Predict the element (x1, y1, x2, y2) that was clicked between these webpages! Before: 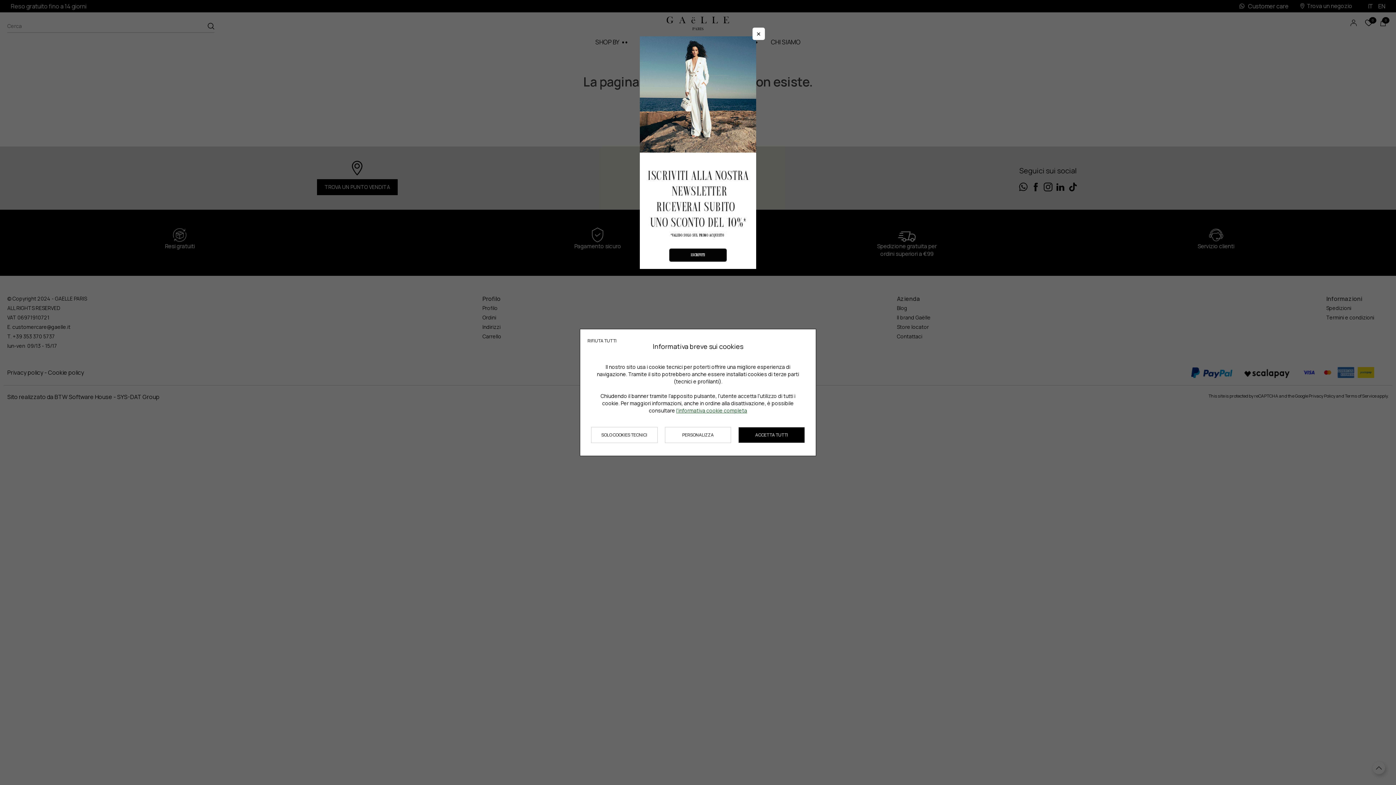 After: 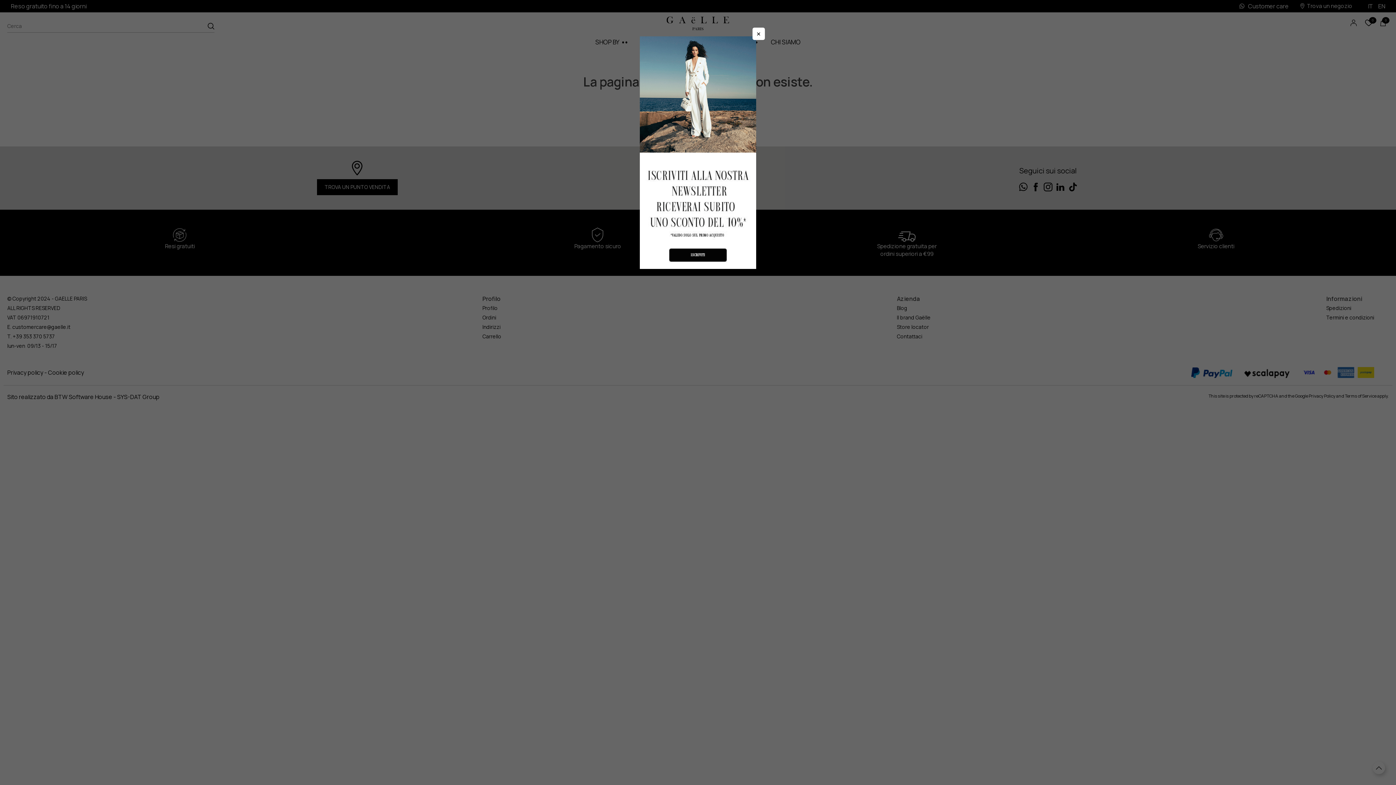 Action: label: Chiudere la scelta delle preferenze bbox: (587, 333, 616, 349)